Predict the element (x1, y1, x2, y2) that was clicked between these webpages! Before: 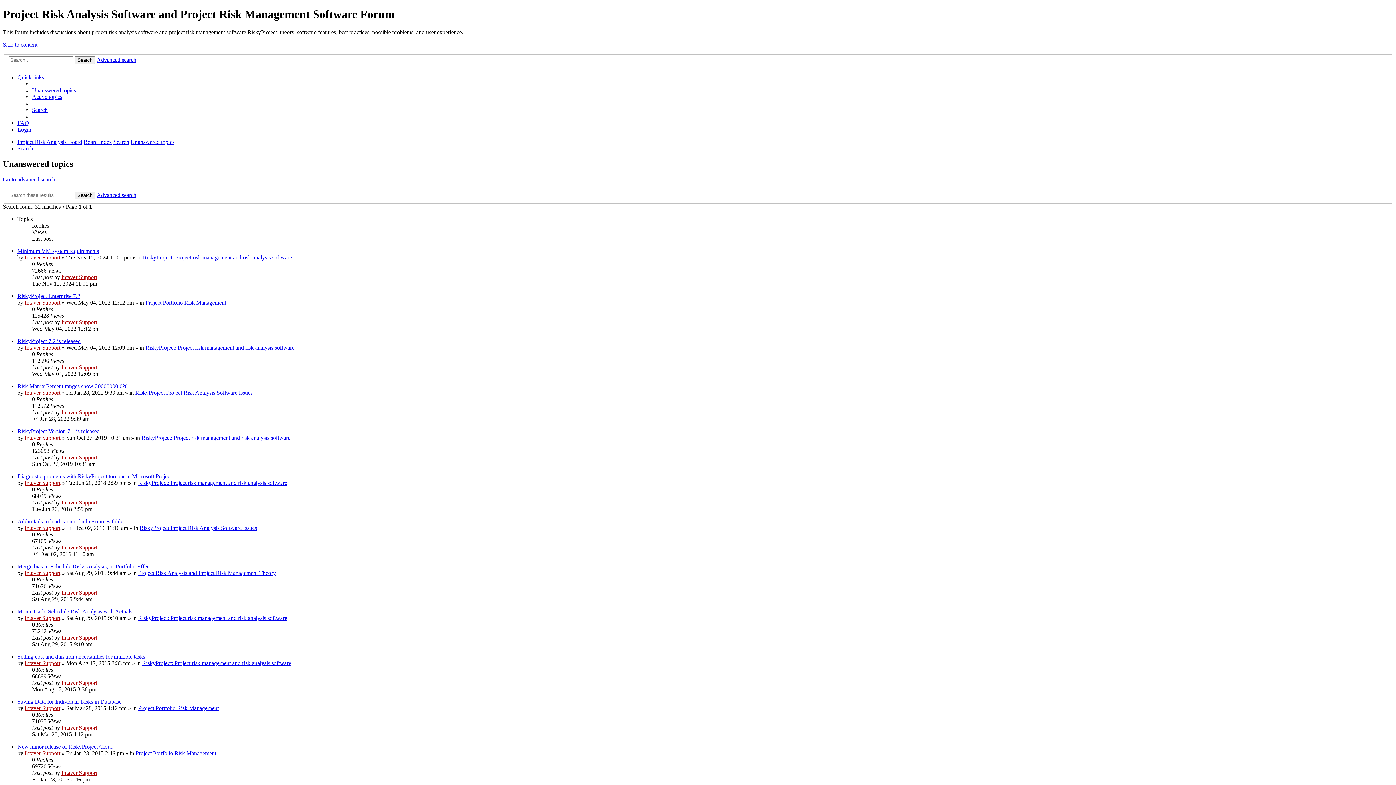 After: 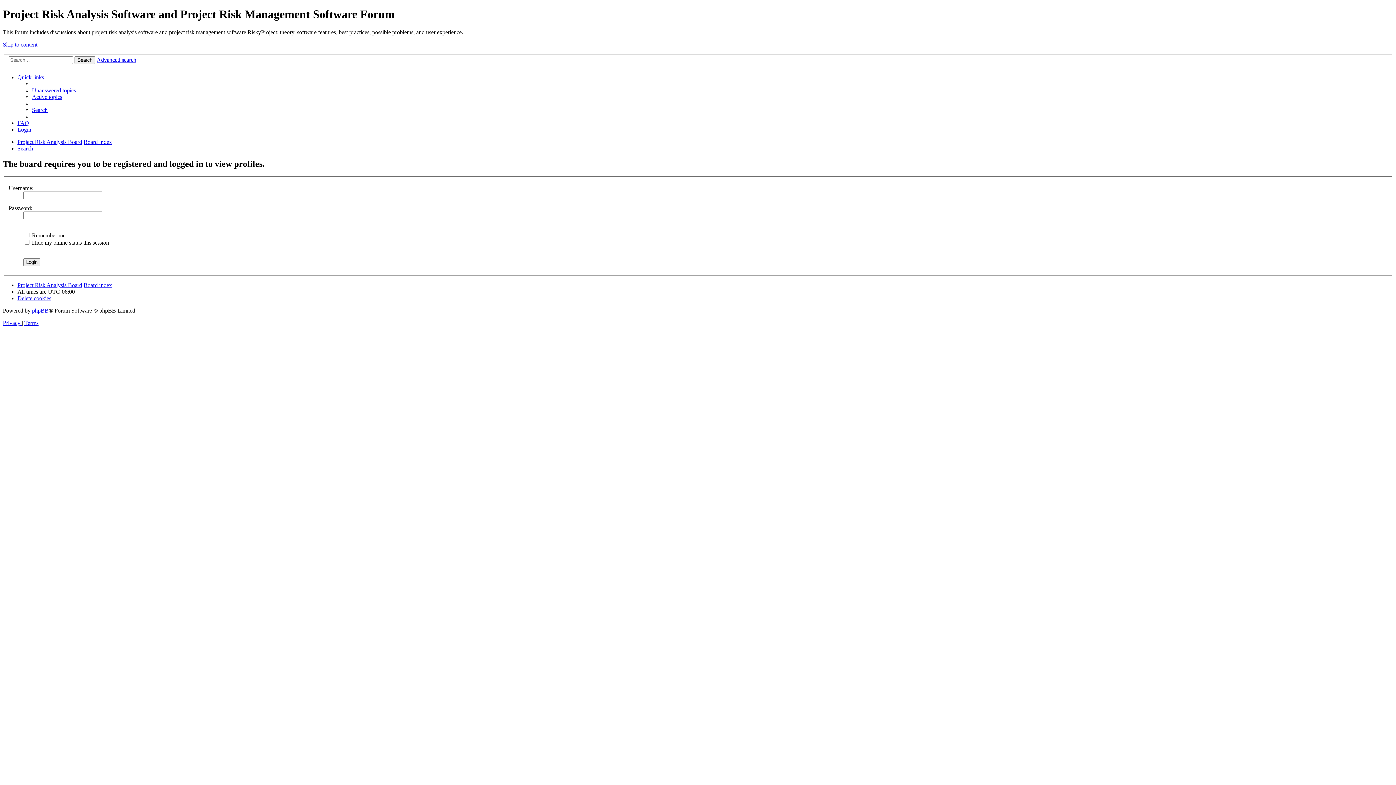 Action: label: Intaver Support bbox: (24, 389, 60, 395)